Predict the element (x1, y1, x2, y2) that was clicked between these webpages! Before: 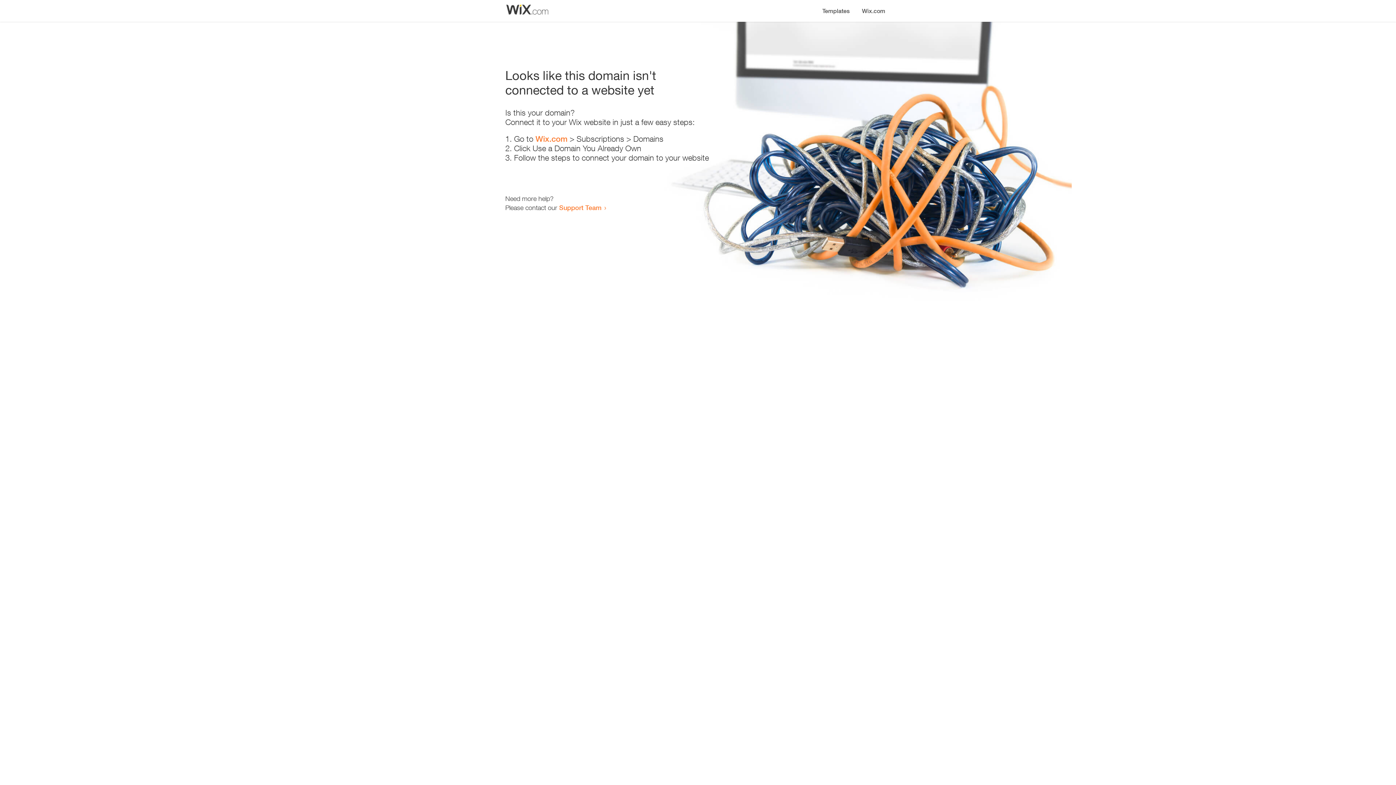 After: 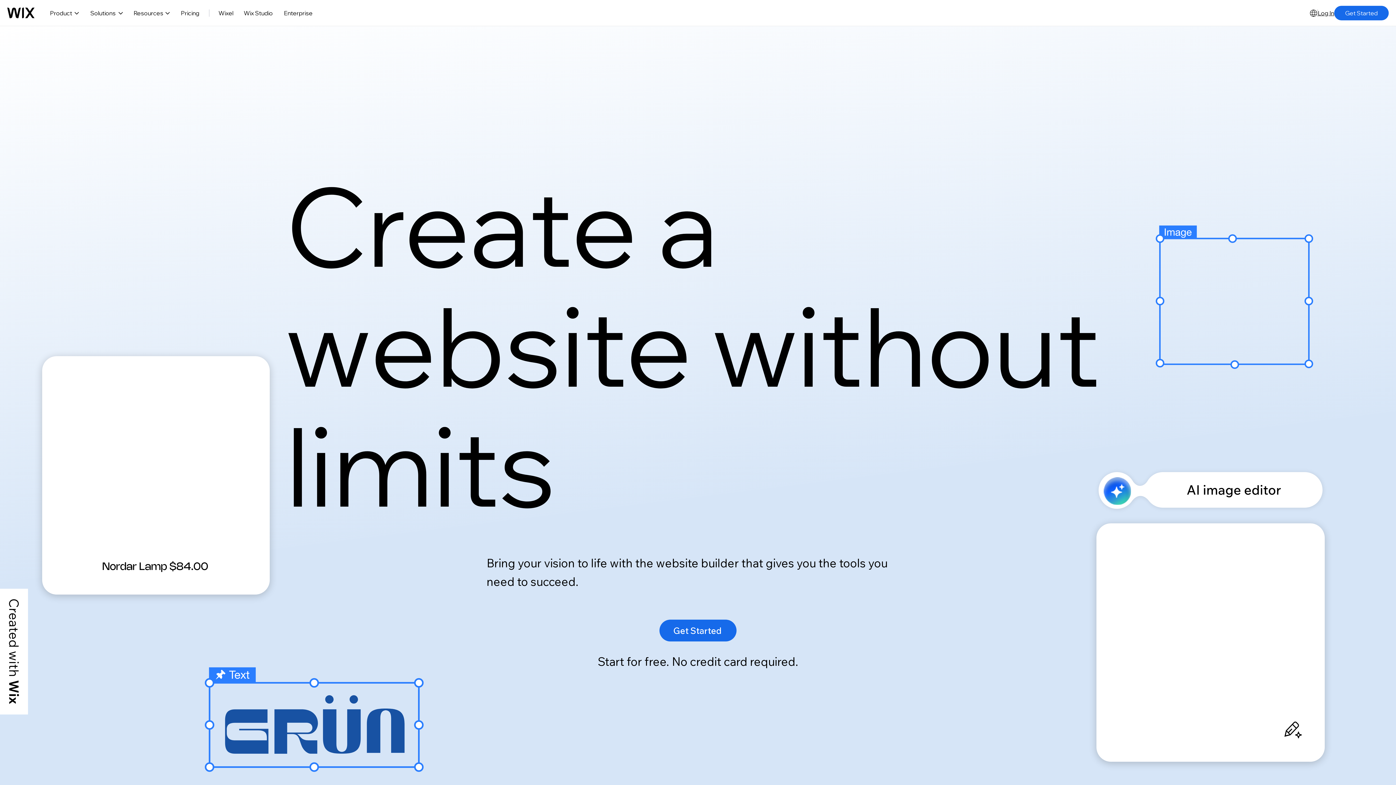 Action: label: Wix.com bbox: (856, 0, 890, 14)